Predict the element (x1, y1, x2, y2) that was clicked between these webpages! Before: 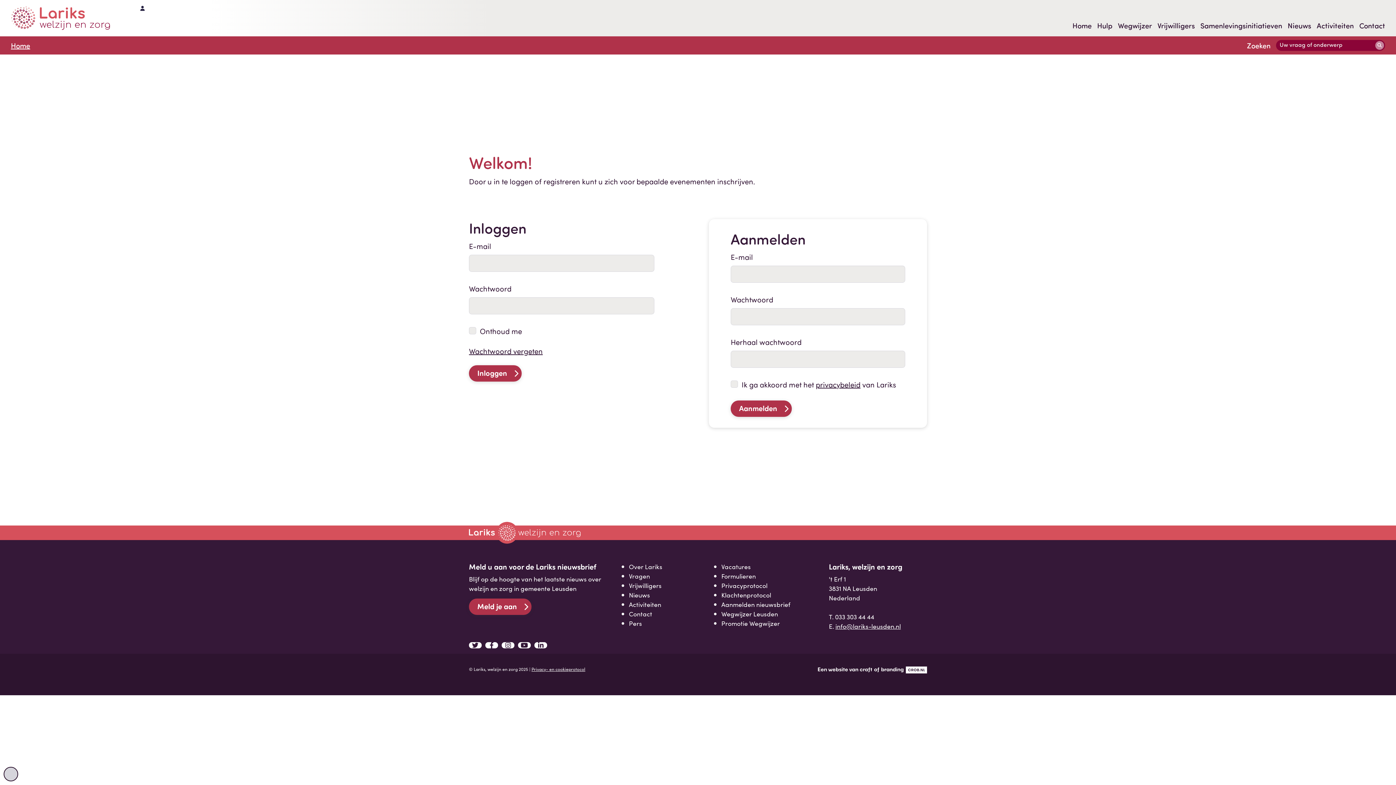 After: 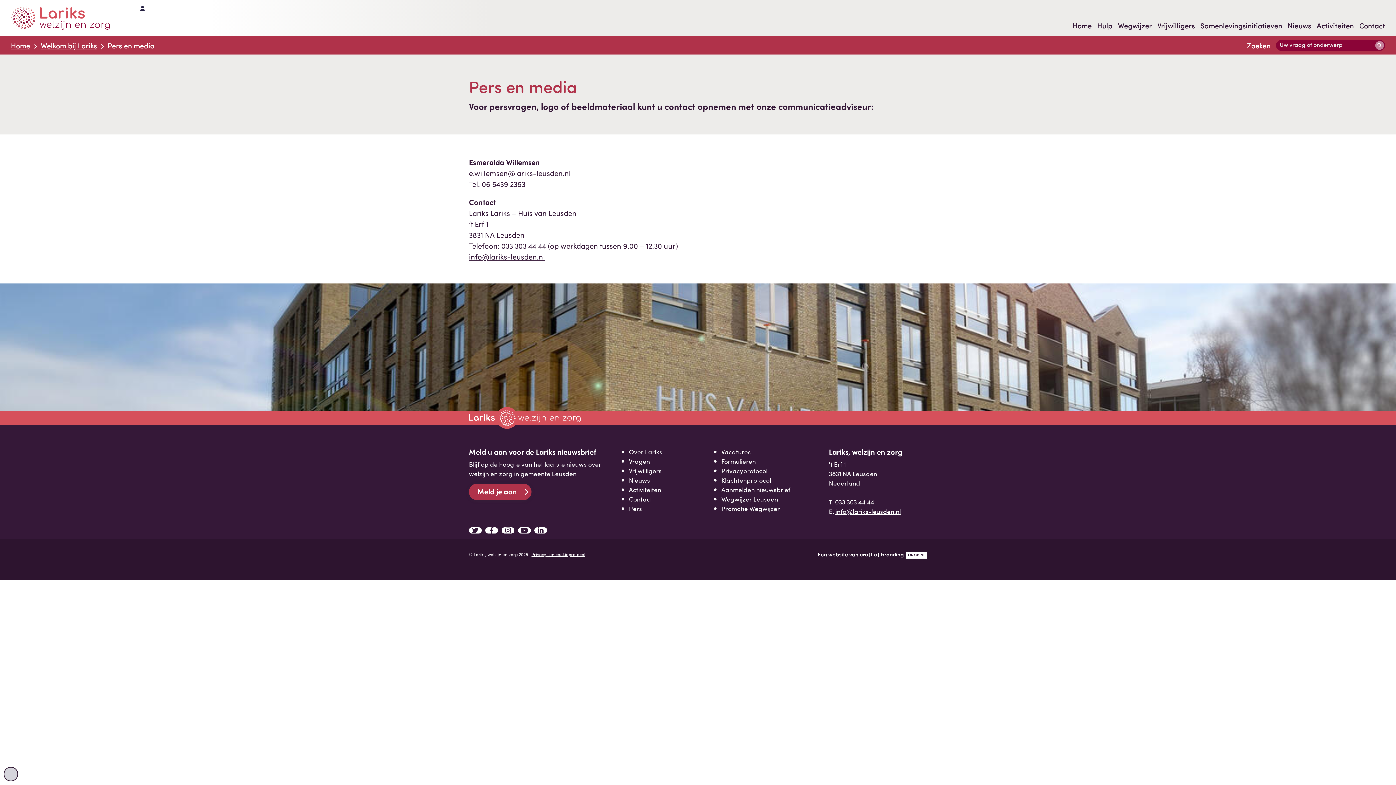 Action: bbox: (629, 618, 642, 628) label: Pers